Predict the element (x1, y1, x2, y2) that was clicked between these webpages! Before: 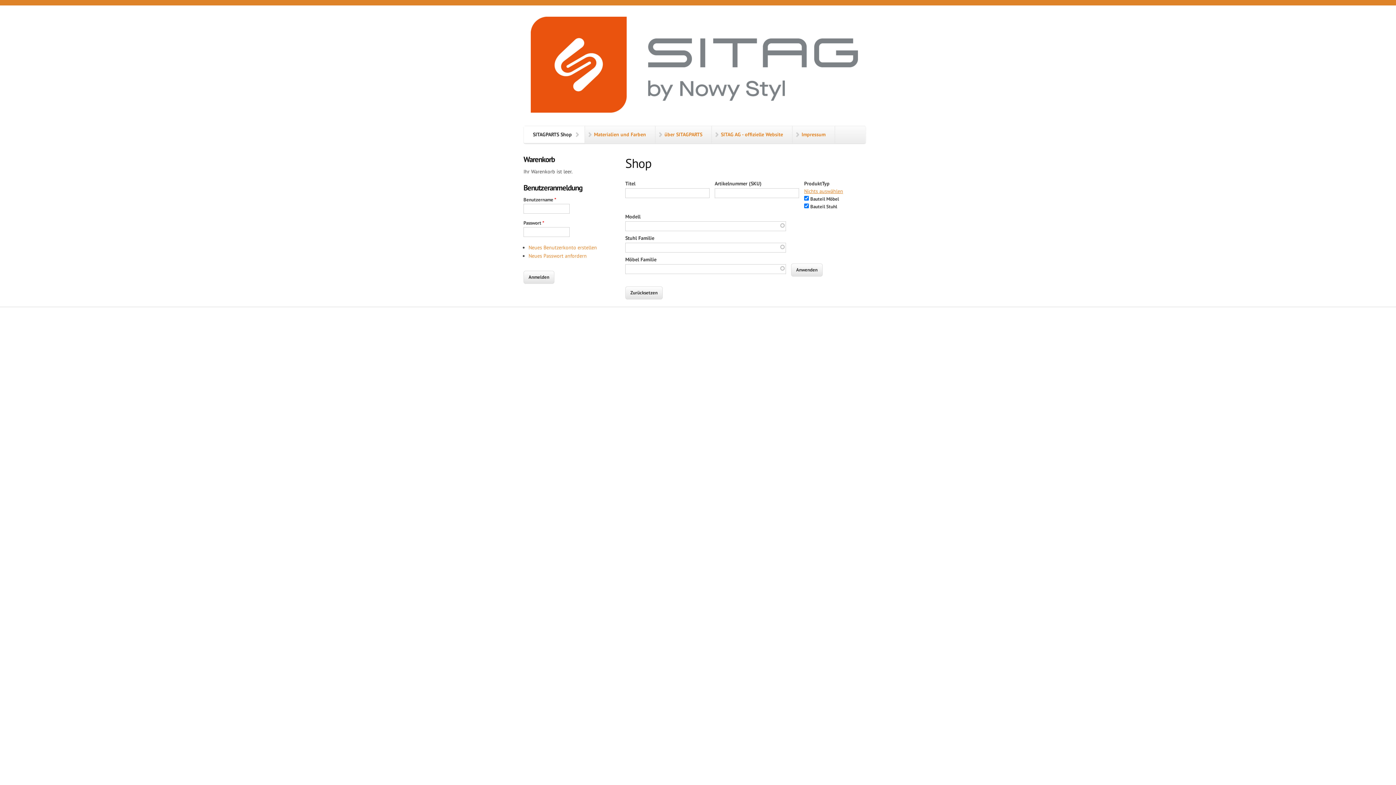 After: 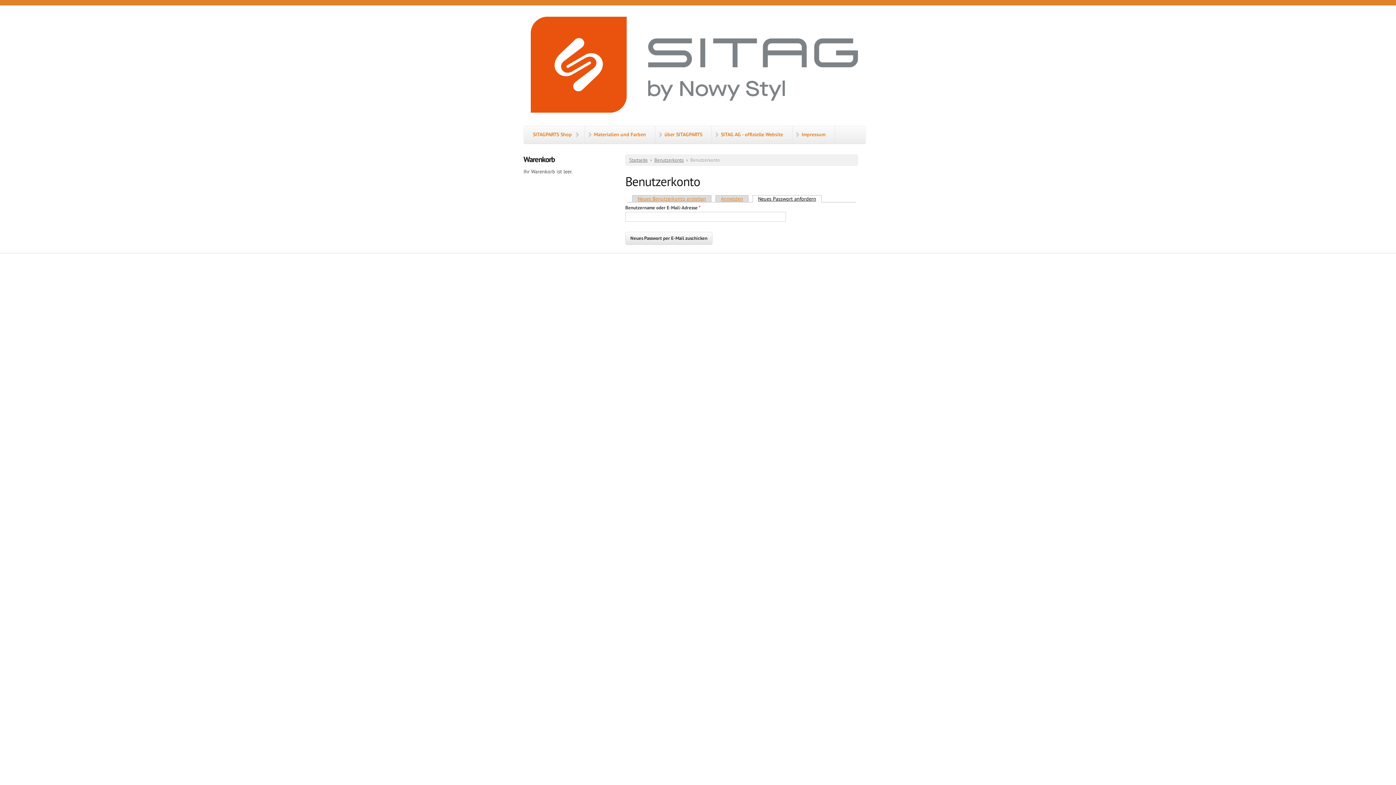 Action: label: Neues Passwort anfordern bbox: (528, 252, 586, 259)